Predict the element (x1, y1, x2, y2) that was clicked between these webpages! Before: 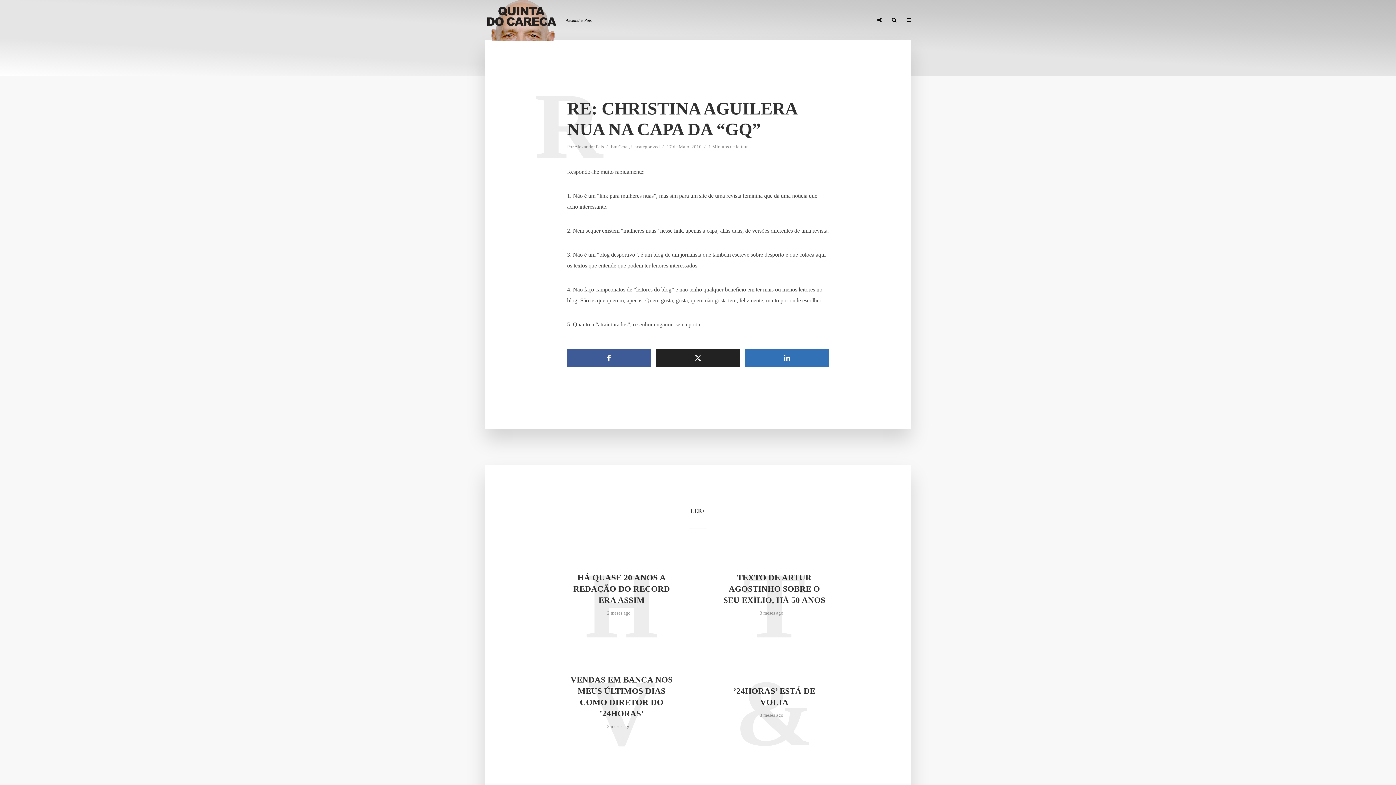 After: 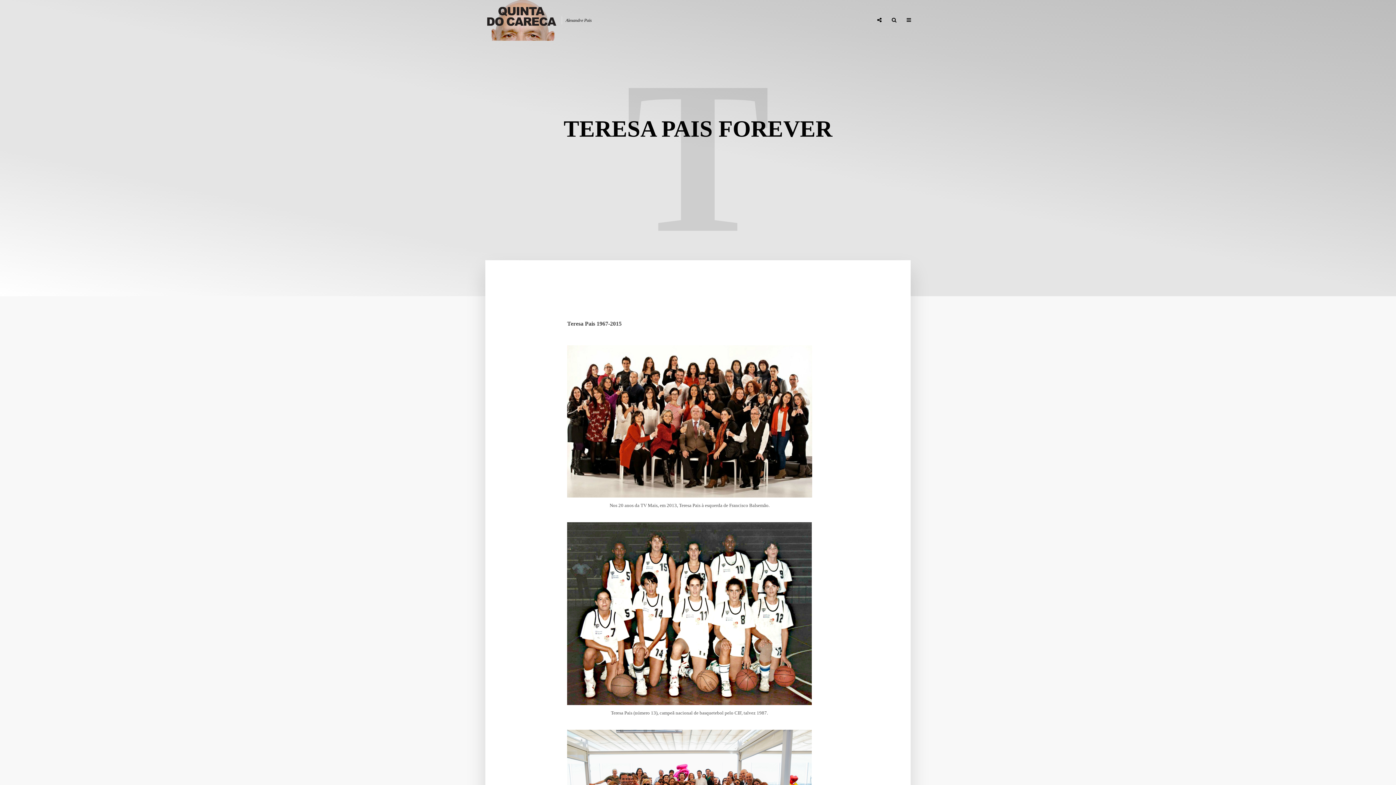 Action: label: TERESA PAIS FOREVER bbox: (765, 12, 821, 27)